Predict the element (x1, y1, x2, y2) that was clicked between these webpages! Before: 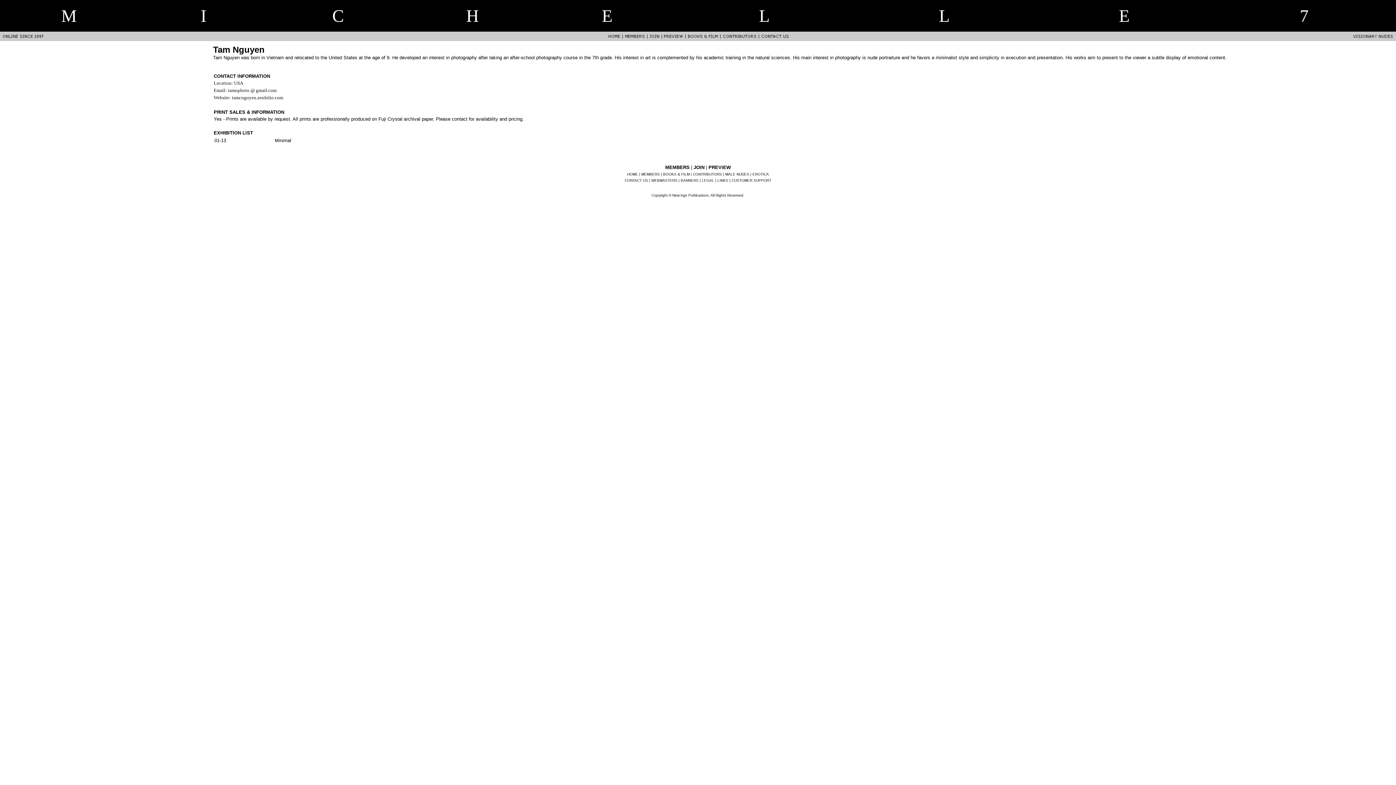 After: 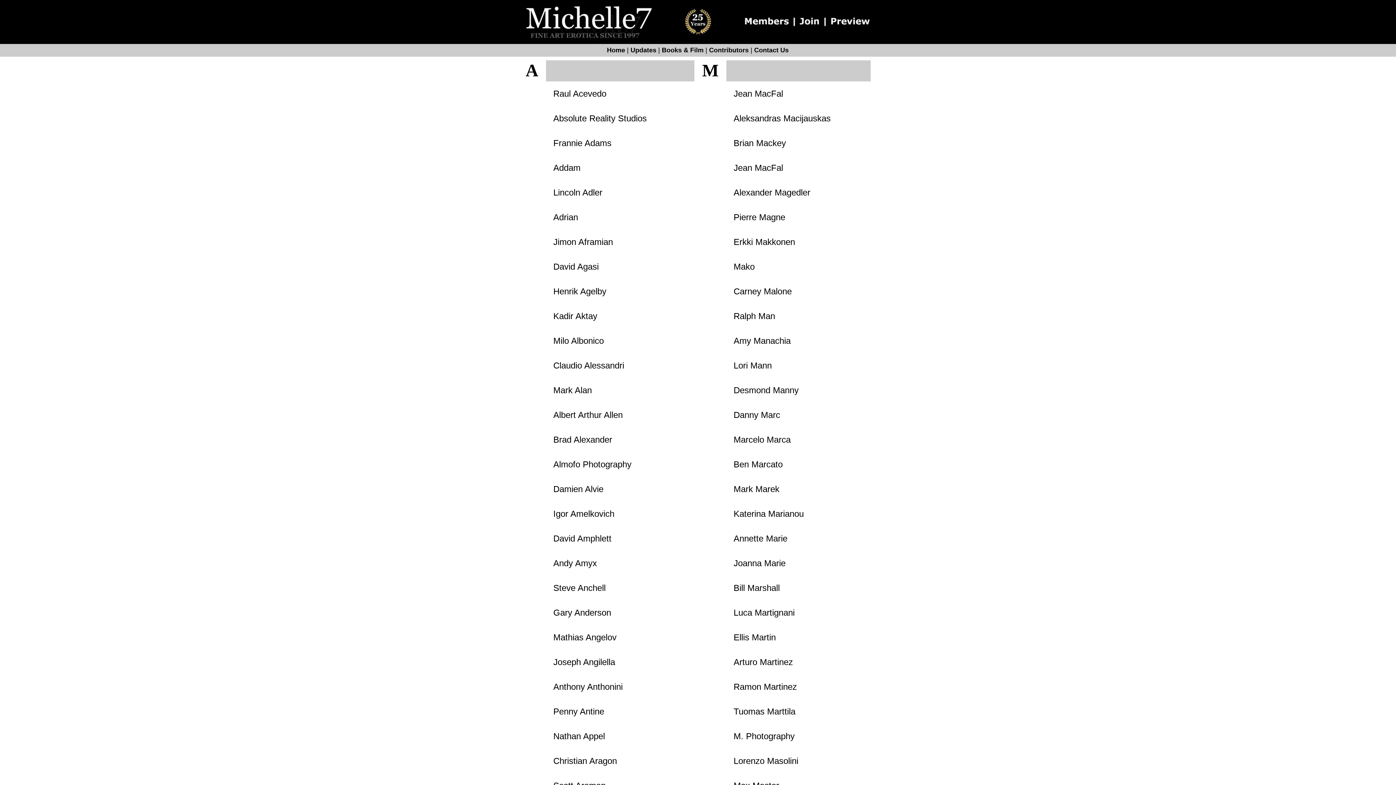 Action: bbox: (693, 172, 722, 176) label: CONTRIBUTORS